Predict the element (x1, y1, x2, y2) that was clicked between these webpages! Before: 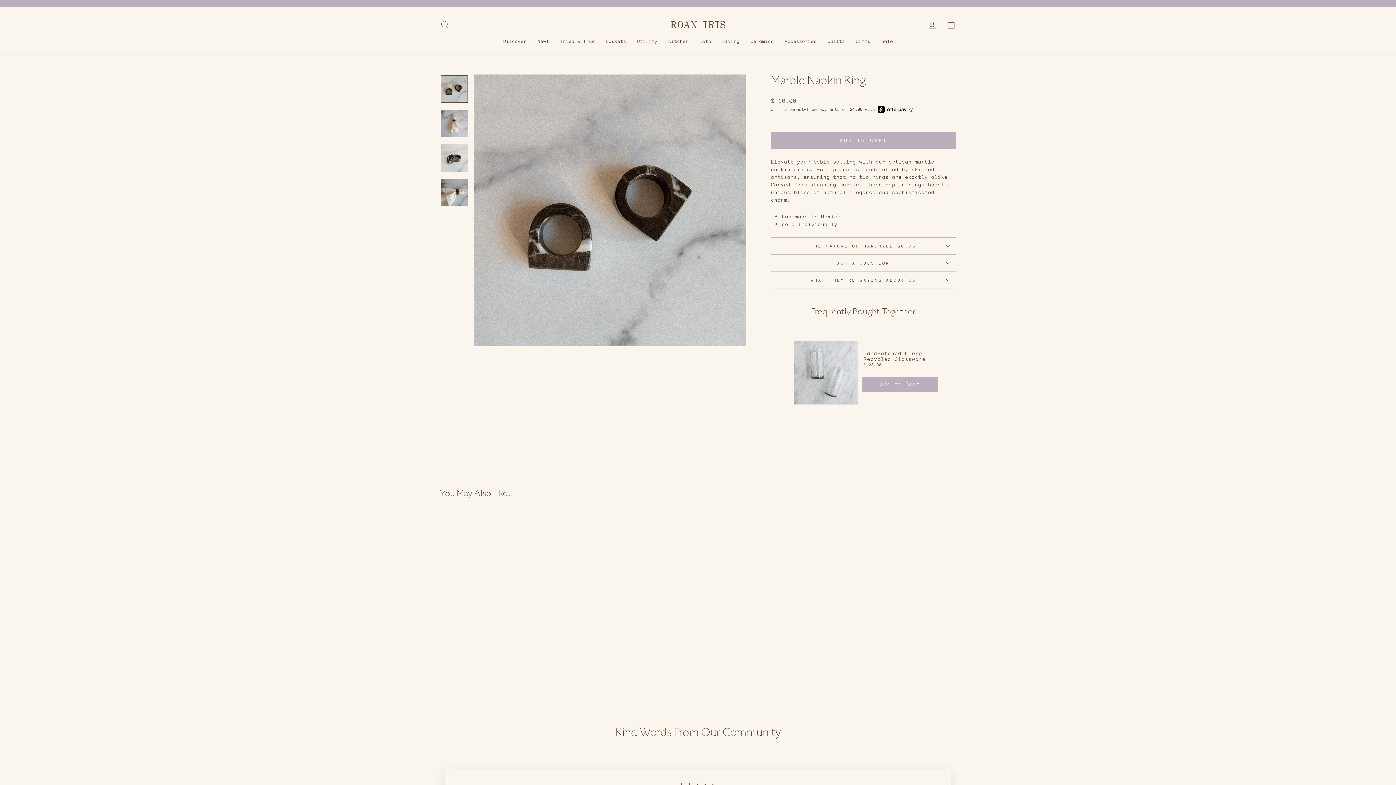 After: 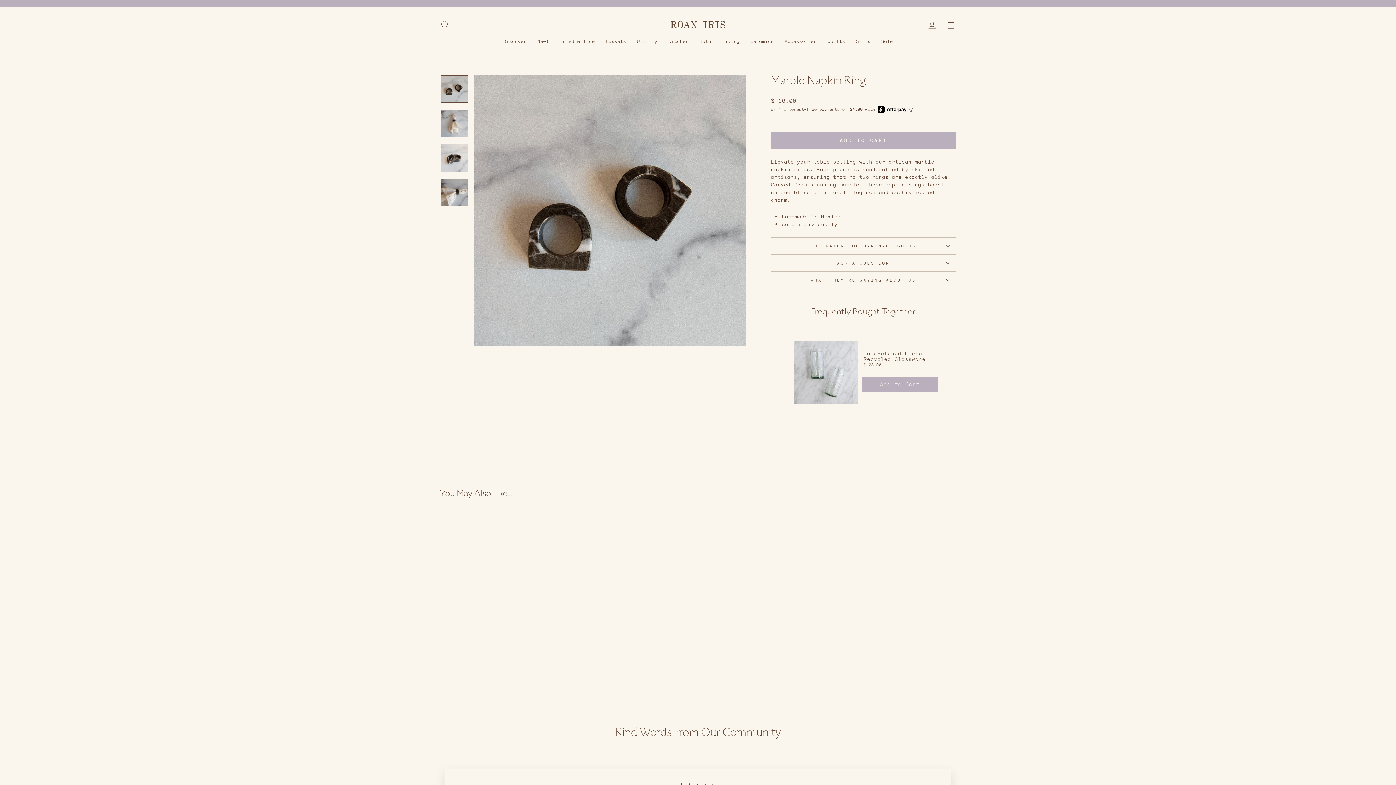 Action: label: Hand-etched Floral Recycled Glassware bbox: (863, 350, 941, 362)